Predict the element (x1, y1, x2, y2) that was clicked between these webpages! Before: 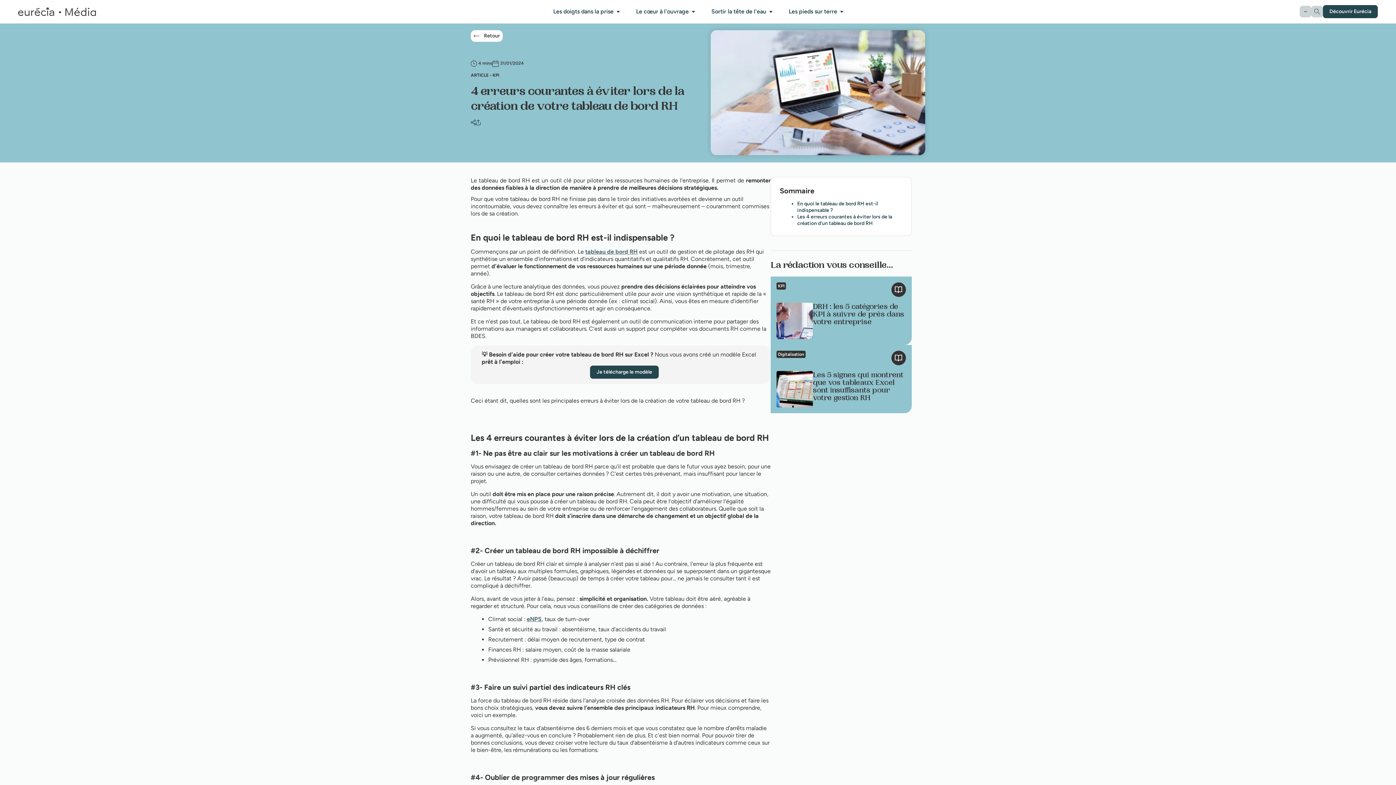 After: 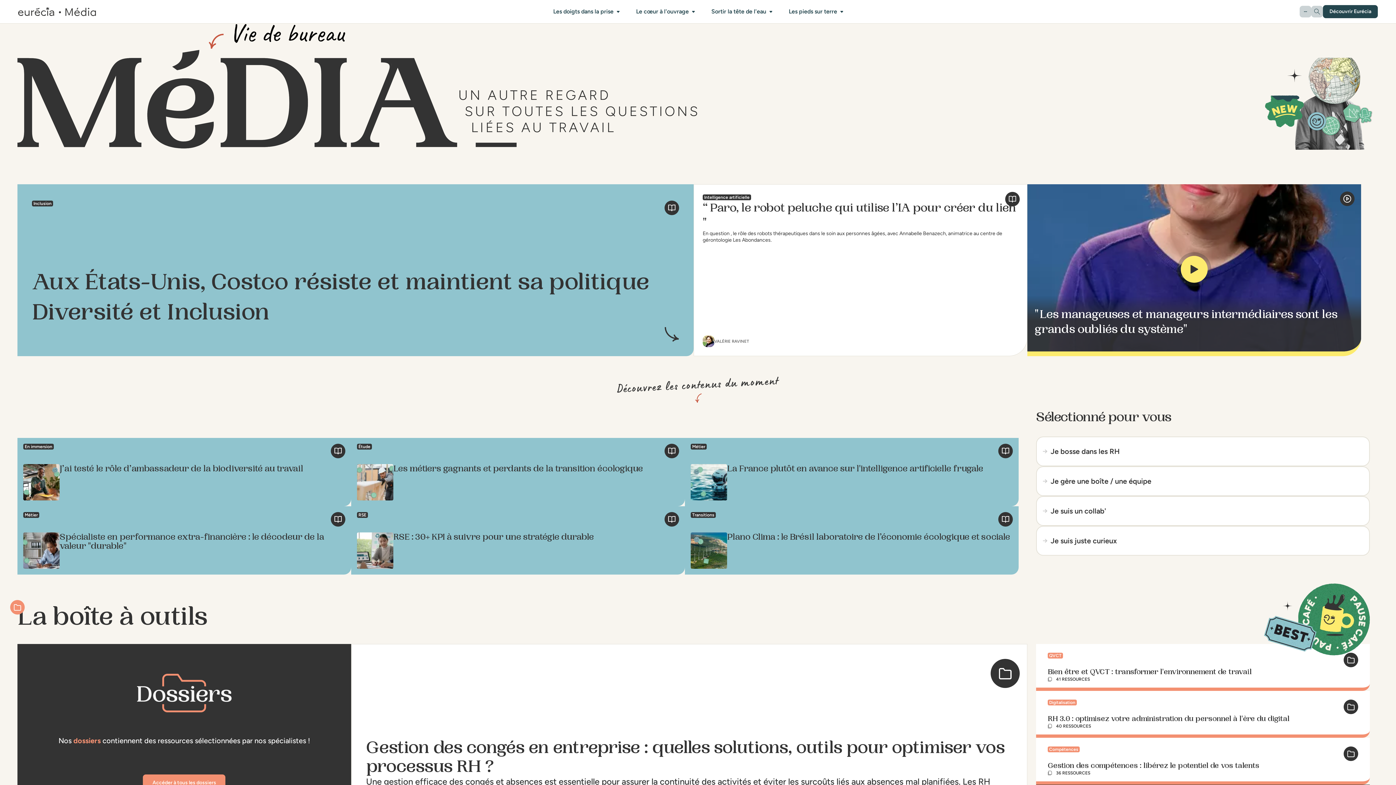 Action: bbox: (18, 0, 95, 23)